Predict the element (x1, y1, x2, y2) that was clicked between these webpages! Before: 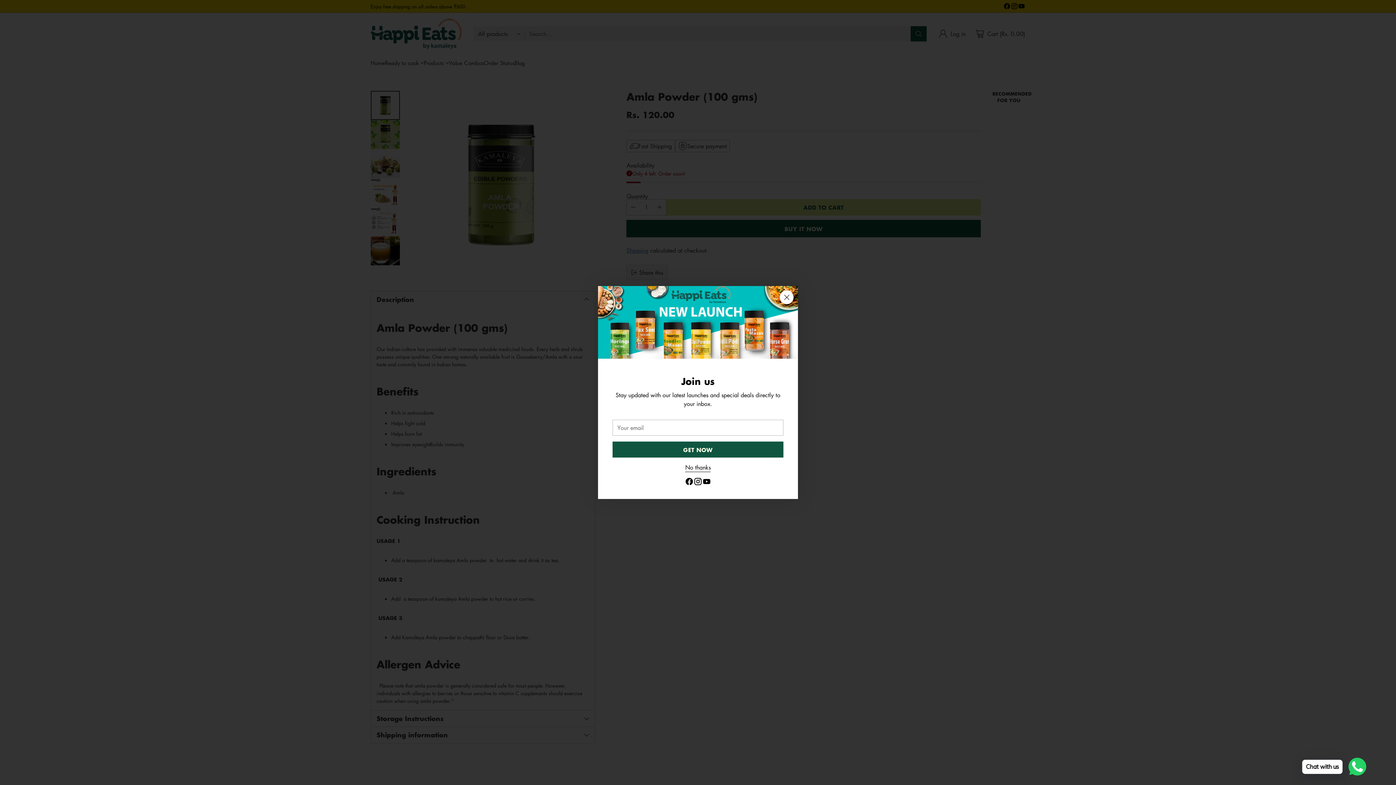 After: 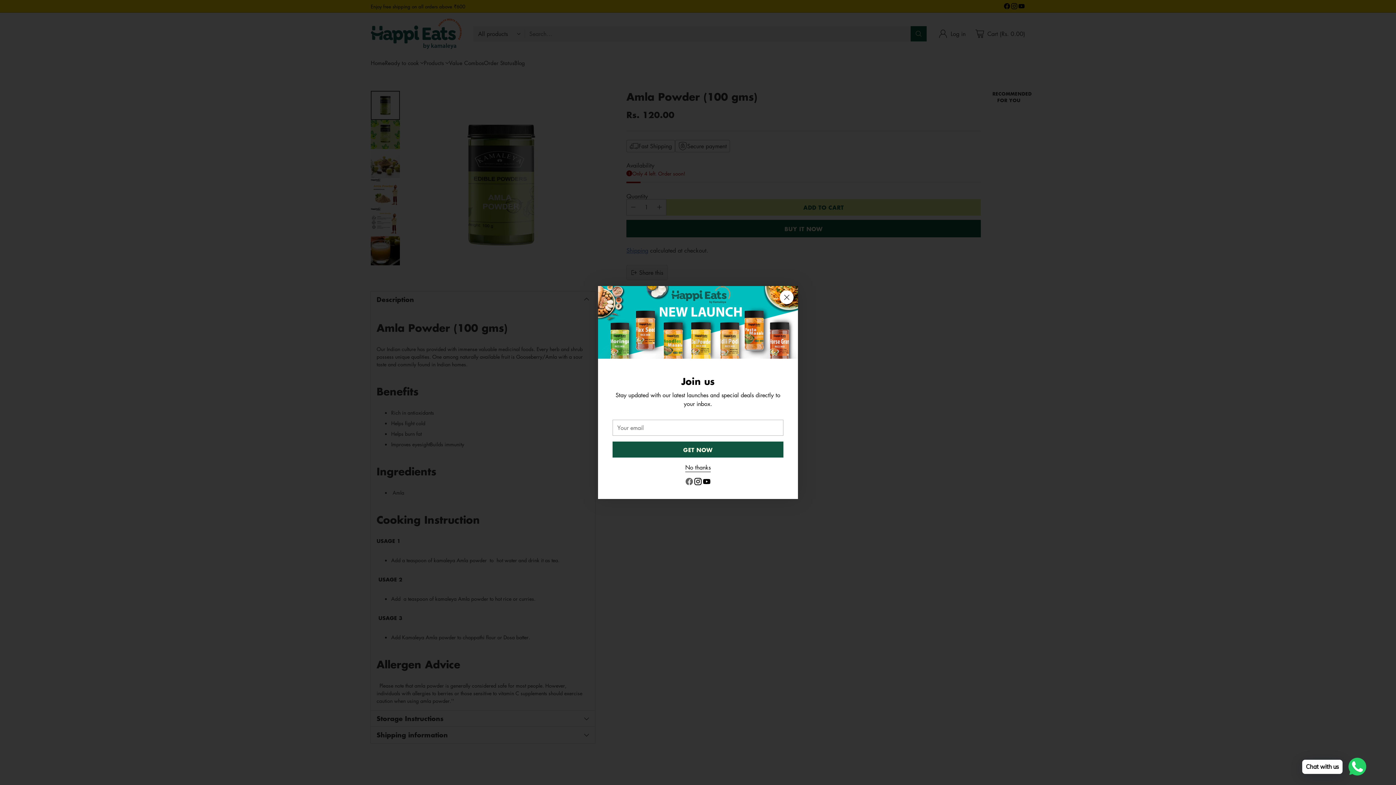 Action: bbox: (685, 484, 693, 495)